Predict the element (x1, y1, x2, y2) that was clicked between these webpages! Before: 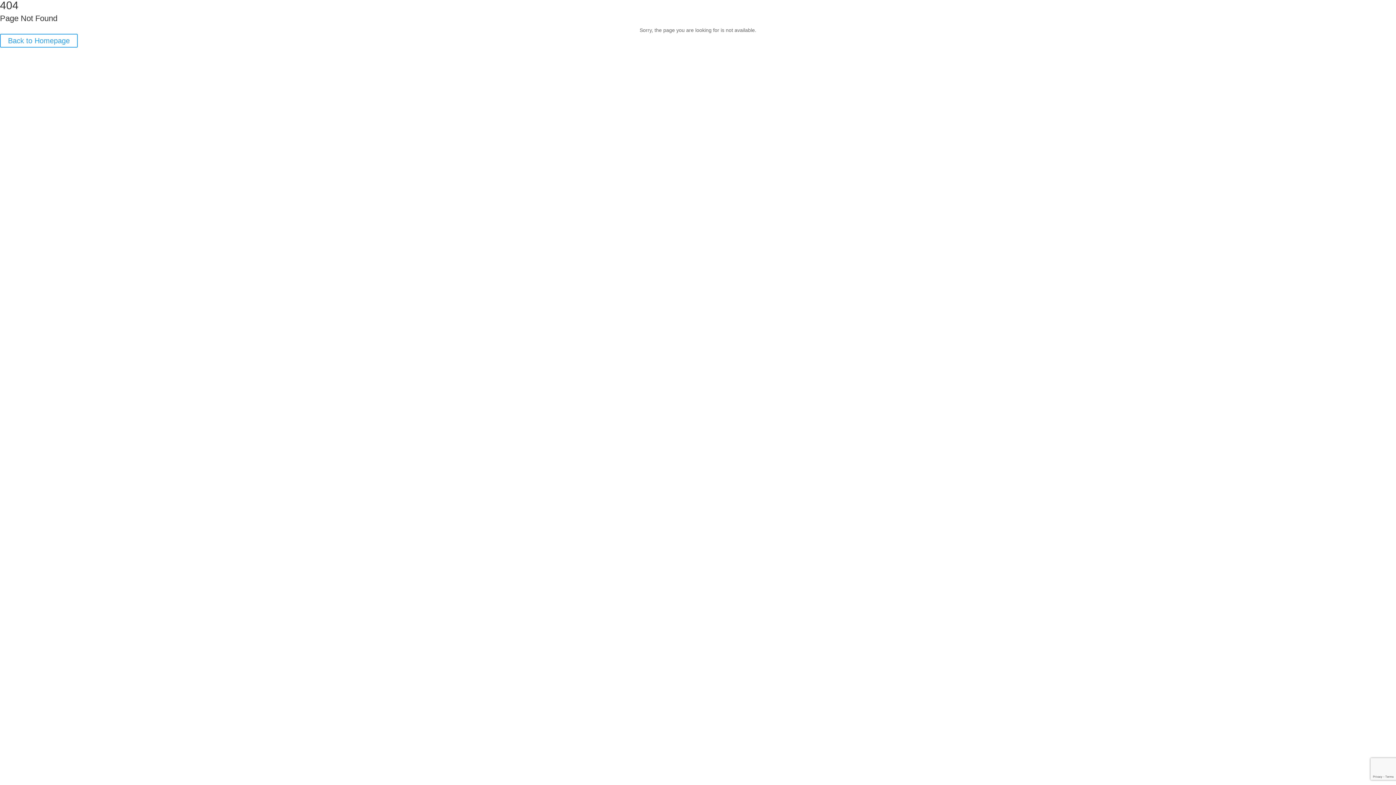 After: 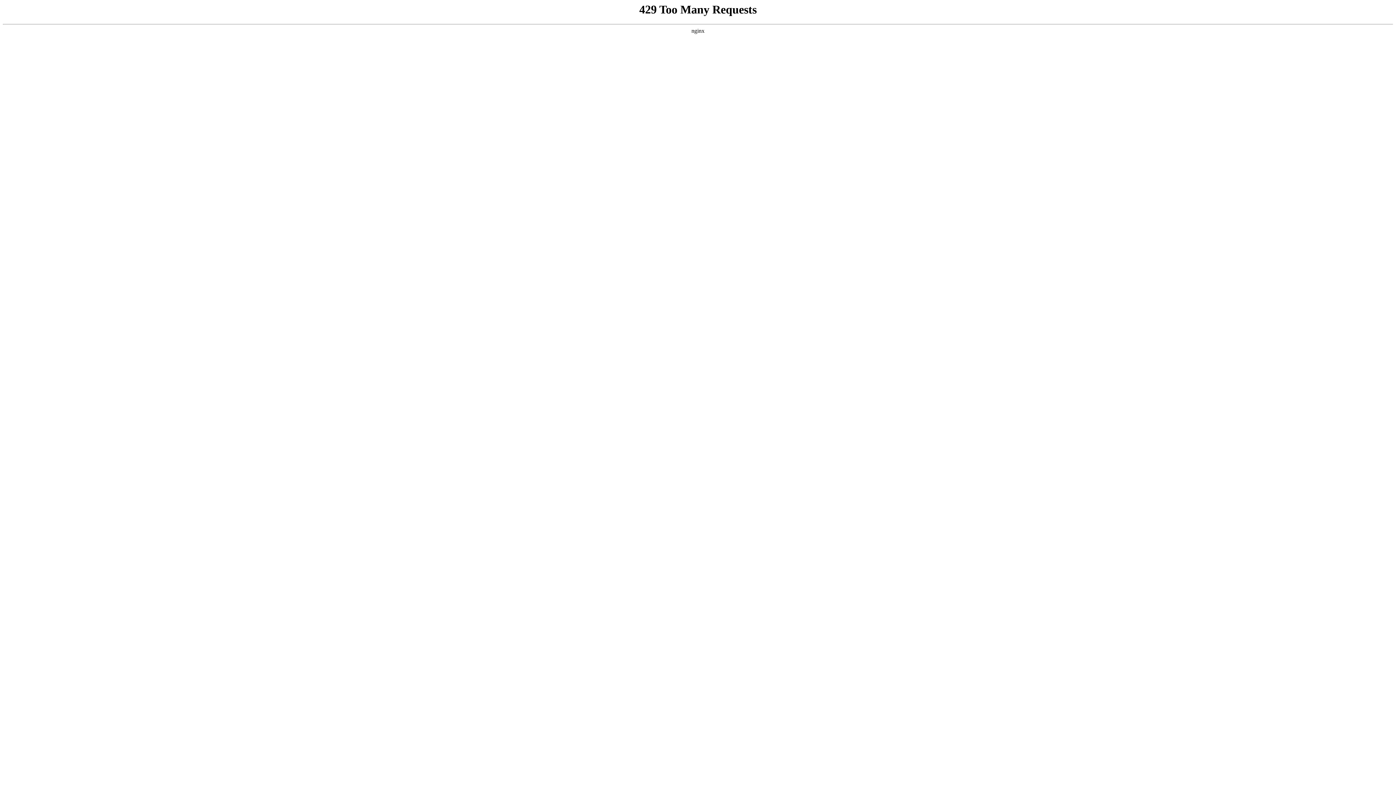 Action: bbox: (0, 33, 77, 47) label: Back to Homepage